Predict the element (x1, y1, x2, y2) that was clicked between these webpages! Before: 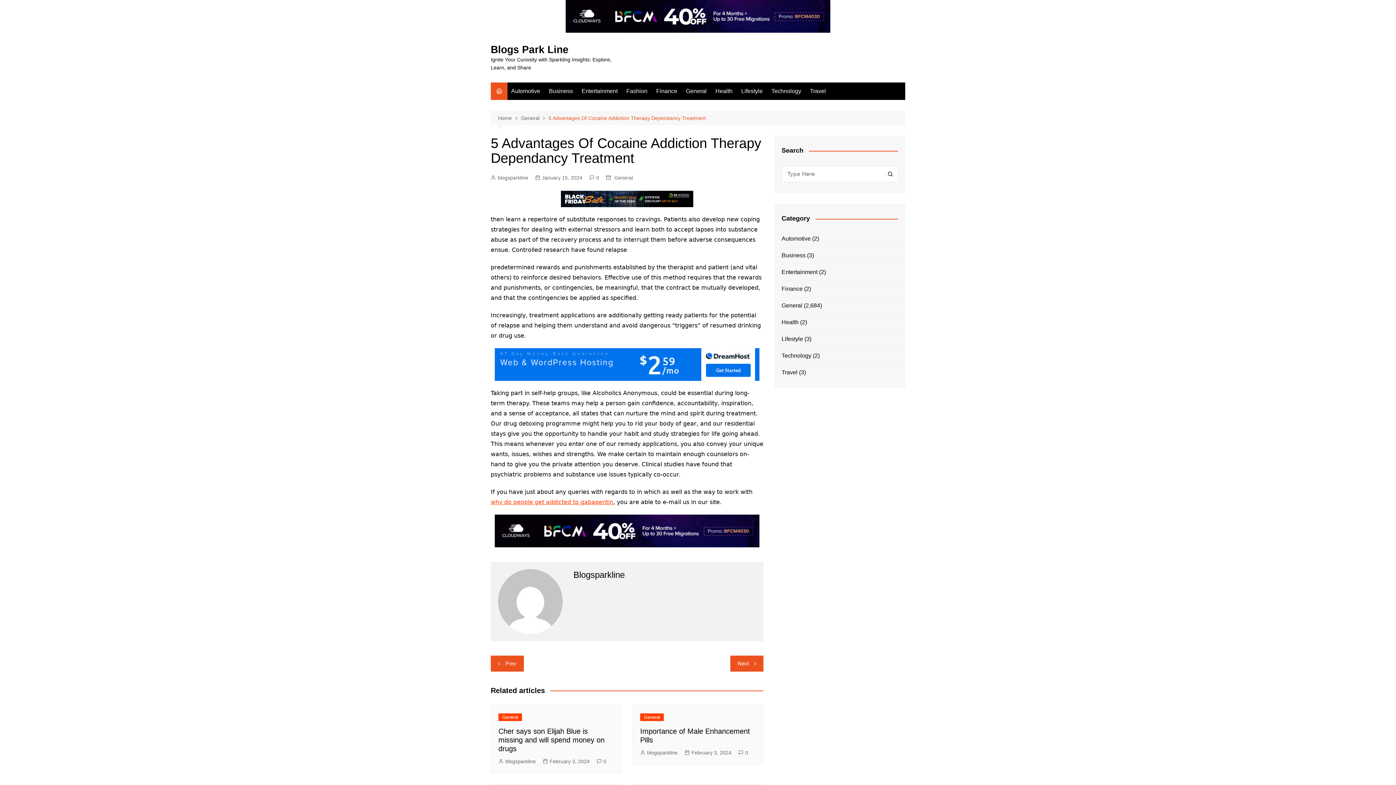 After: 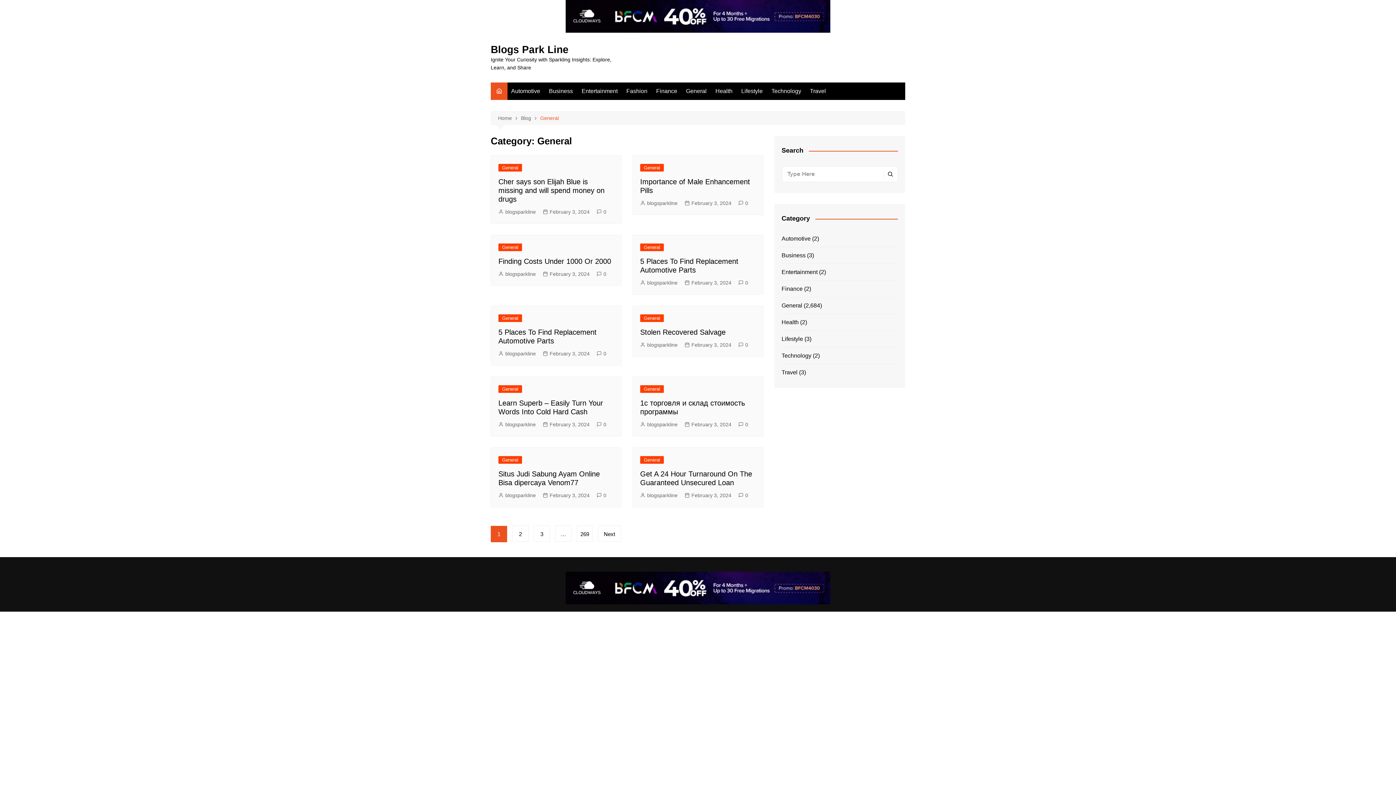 Action: bbox: (640, 713, 664, 721) label: General